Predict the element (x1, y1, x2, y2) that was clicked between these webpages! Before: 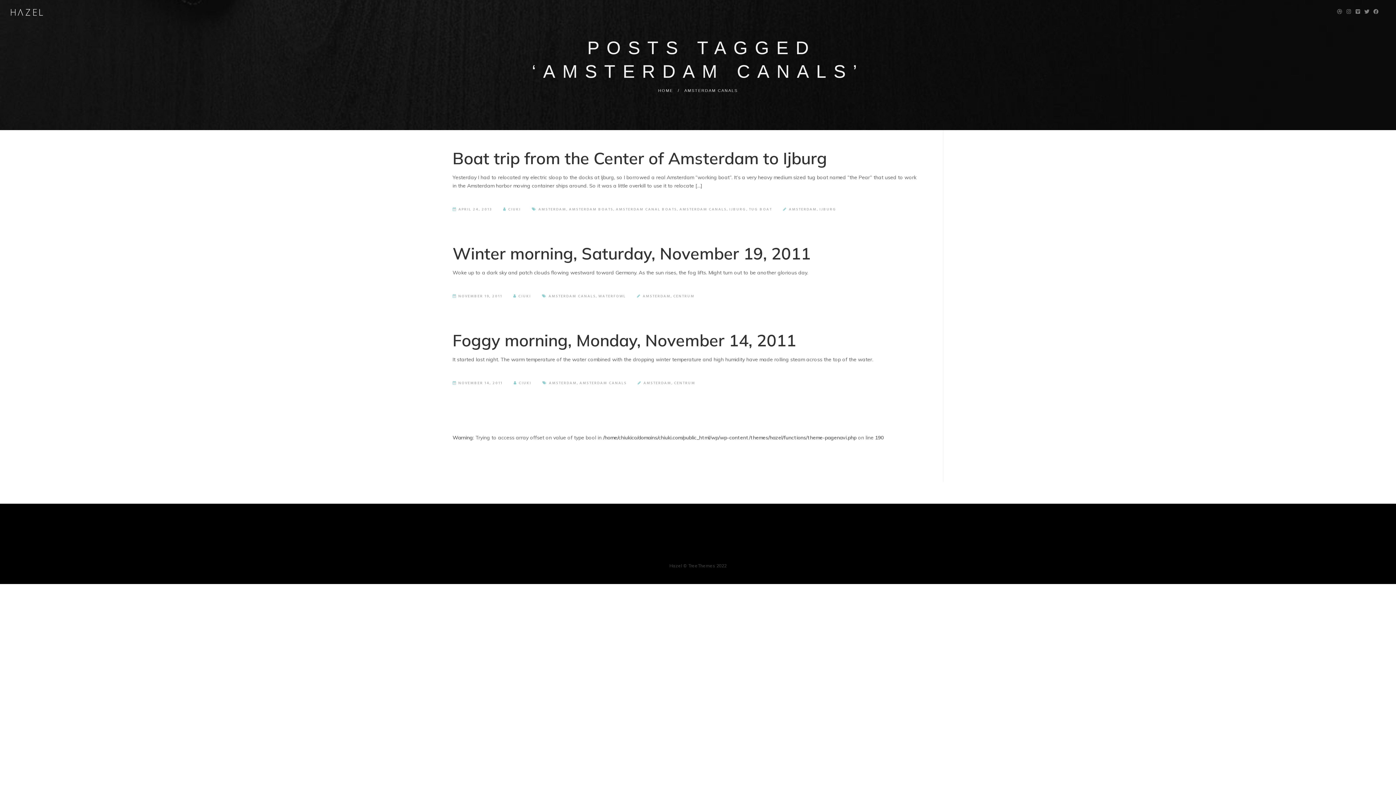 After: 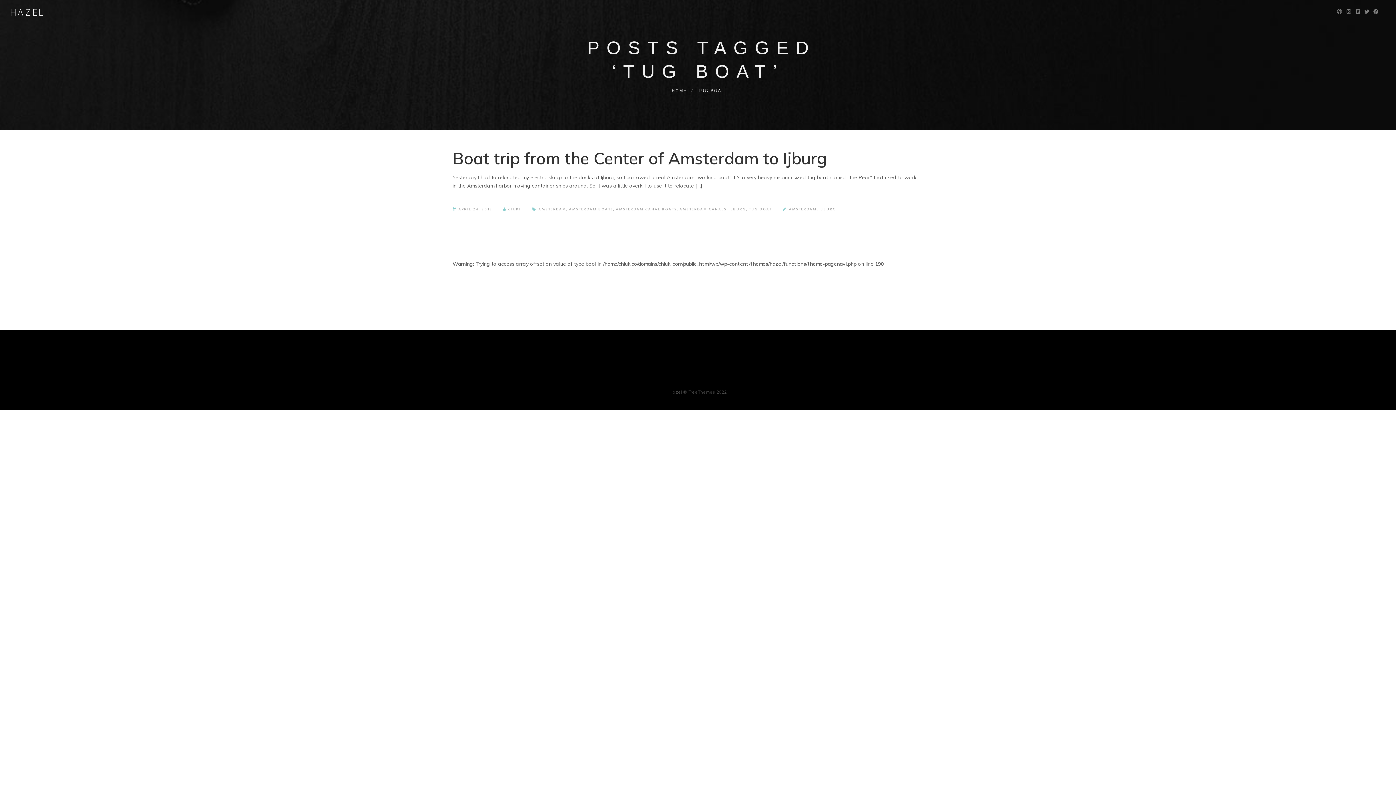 Action: bbox: (749, 206, 772, 212) label: TUG BOAT